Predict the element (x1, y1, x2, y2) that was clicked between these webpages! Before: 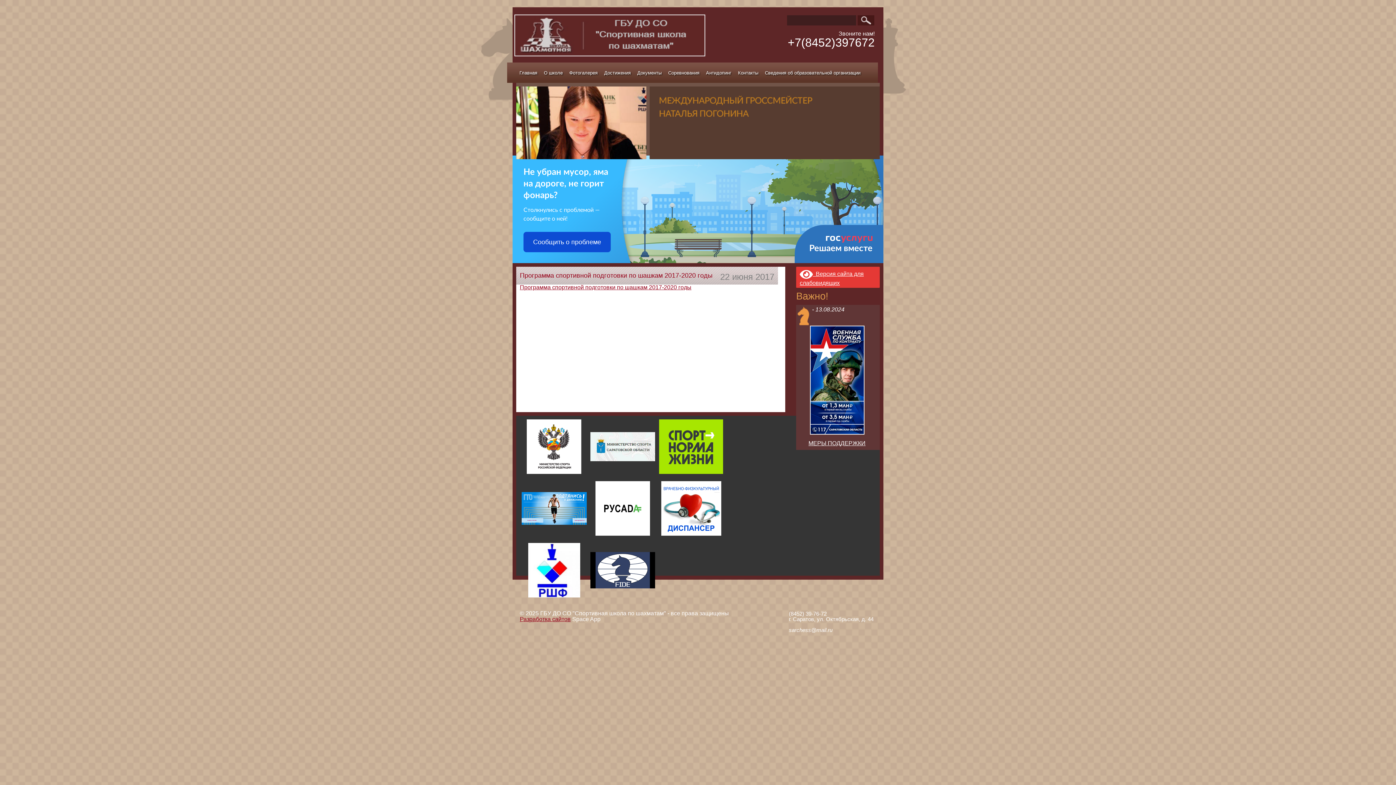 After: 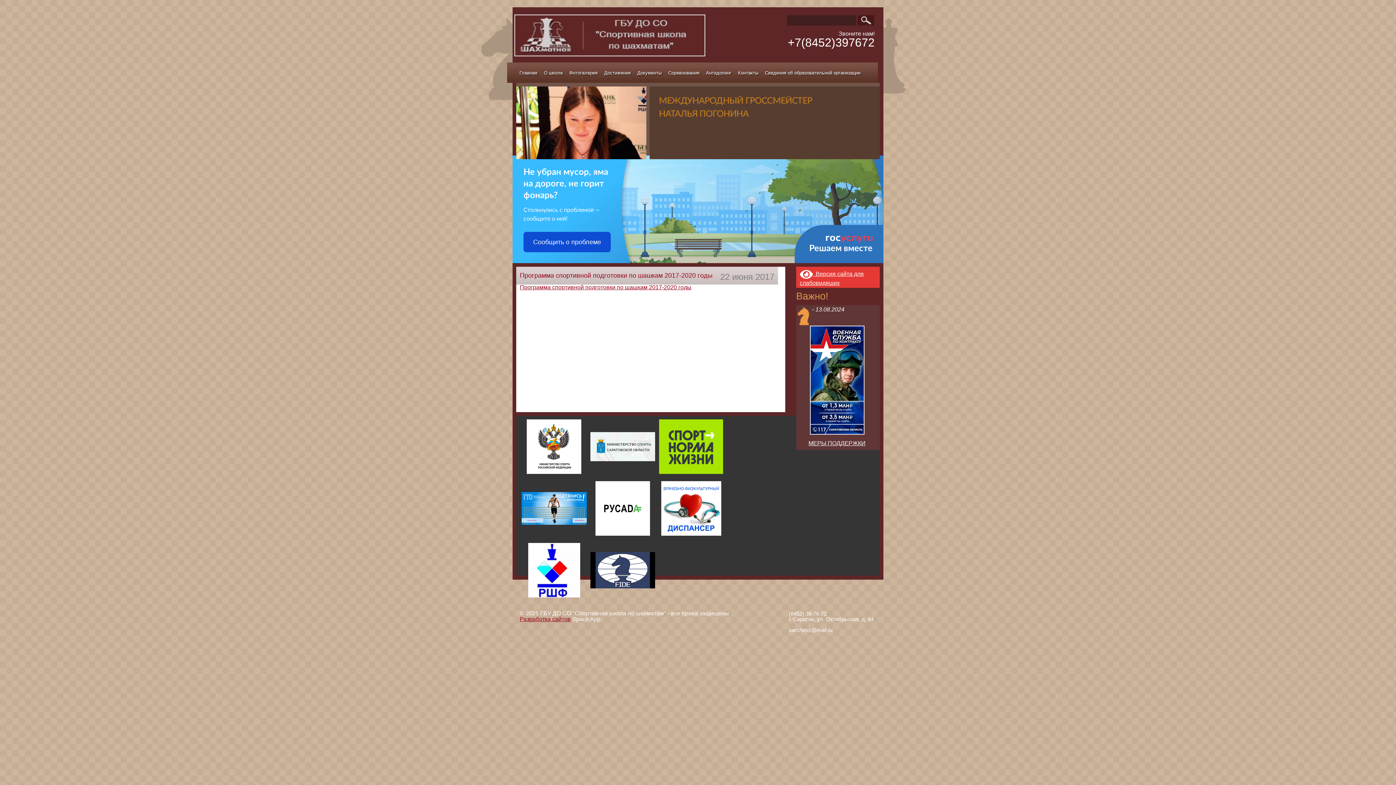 Action: bbox: (658, 481, 723, 536)